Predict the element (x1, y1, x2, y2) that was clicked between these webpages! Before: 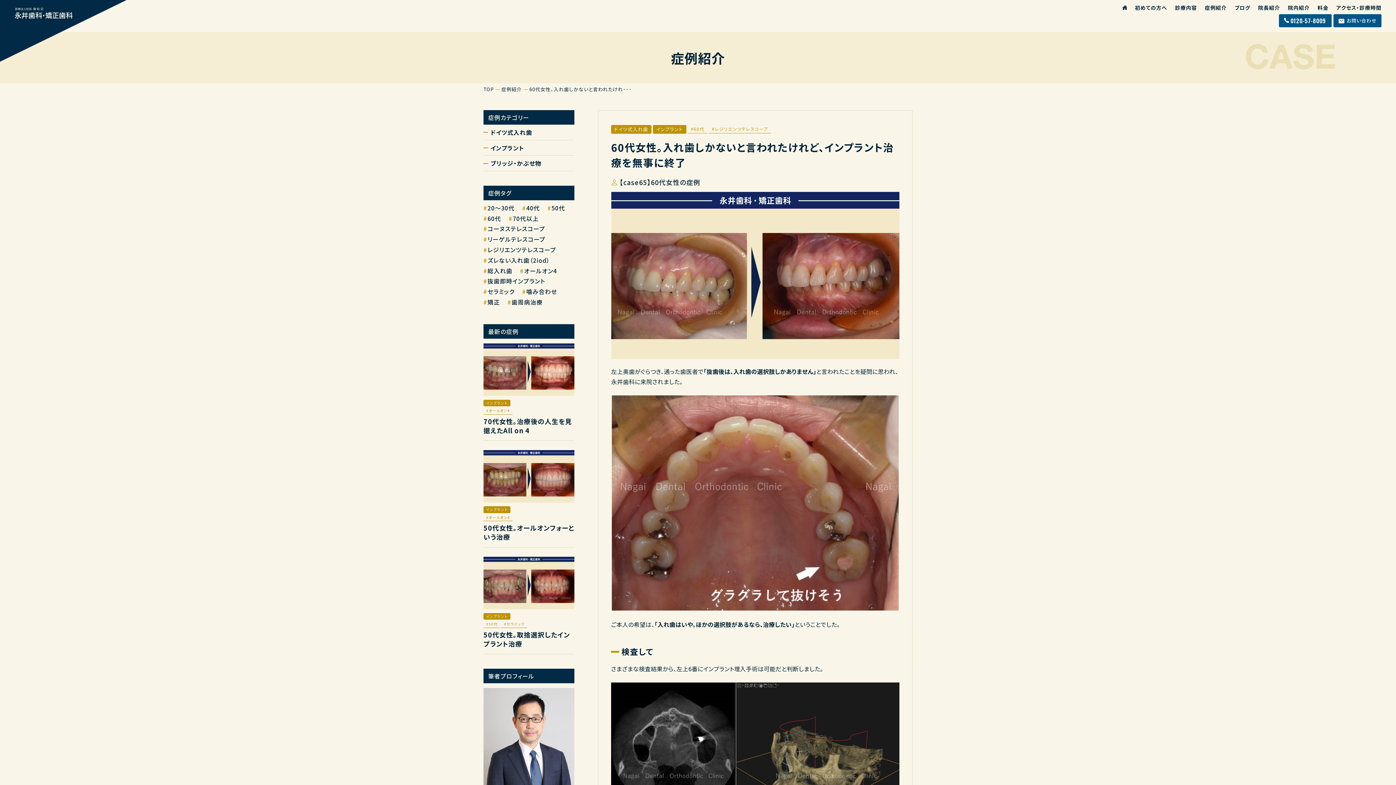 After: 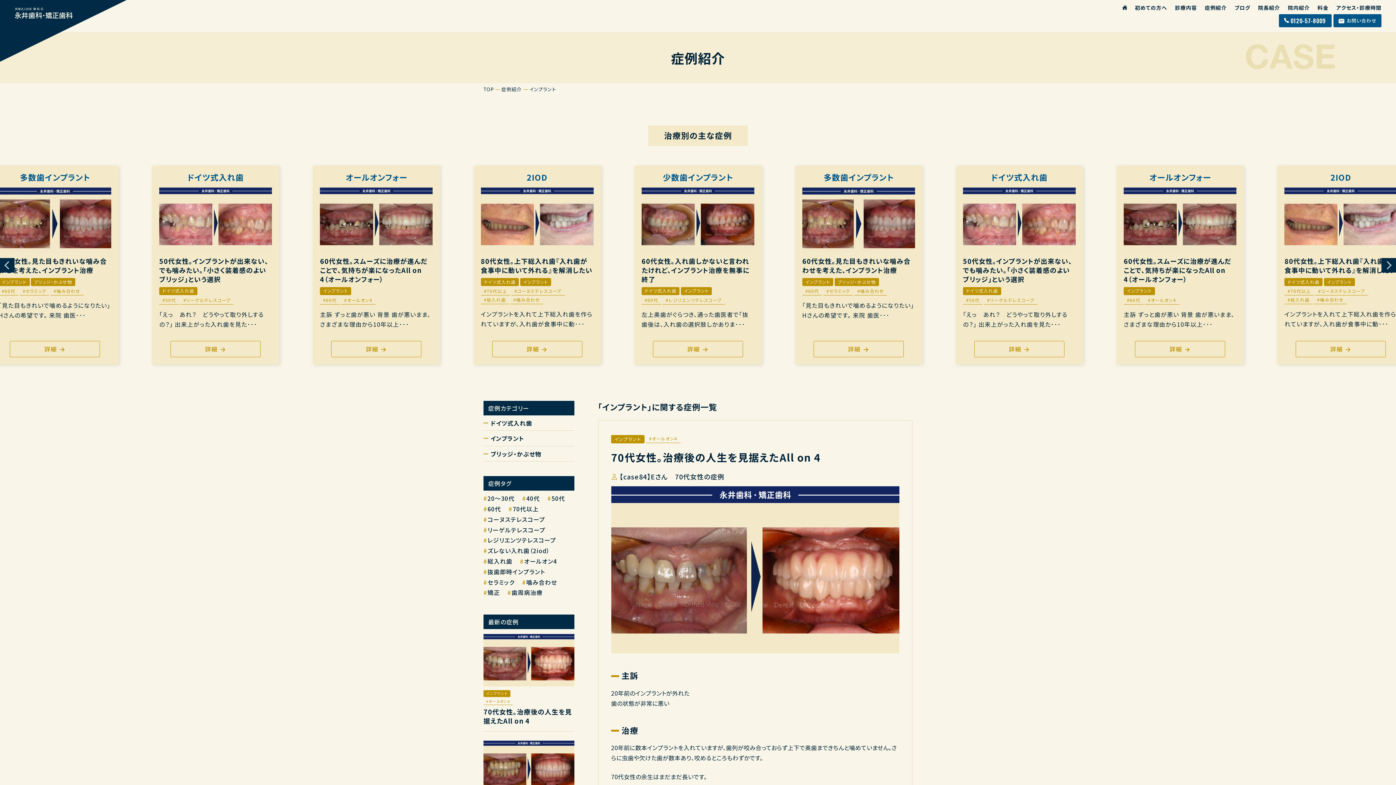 Action: bbox: (483, 613, 510, 620) label: インプラント